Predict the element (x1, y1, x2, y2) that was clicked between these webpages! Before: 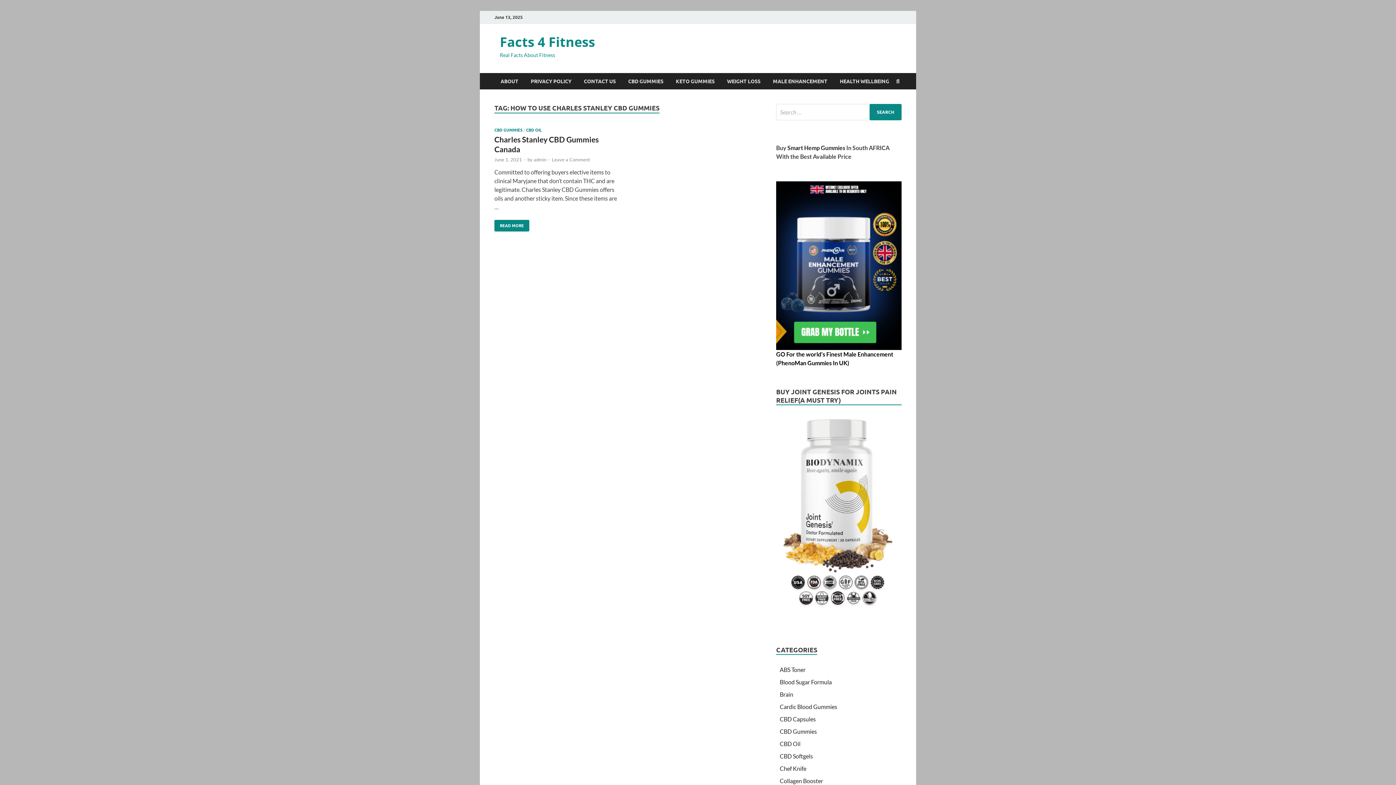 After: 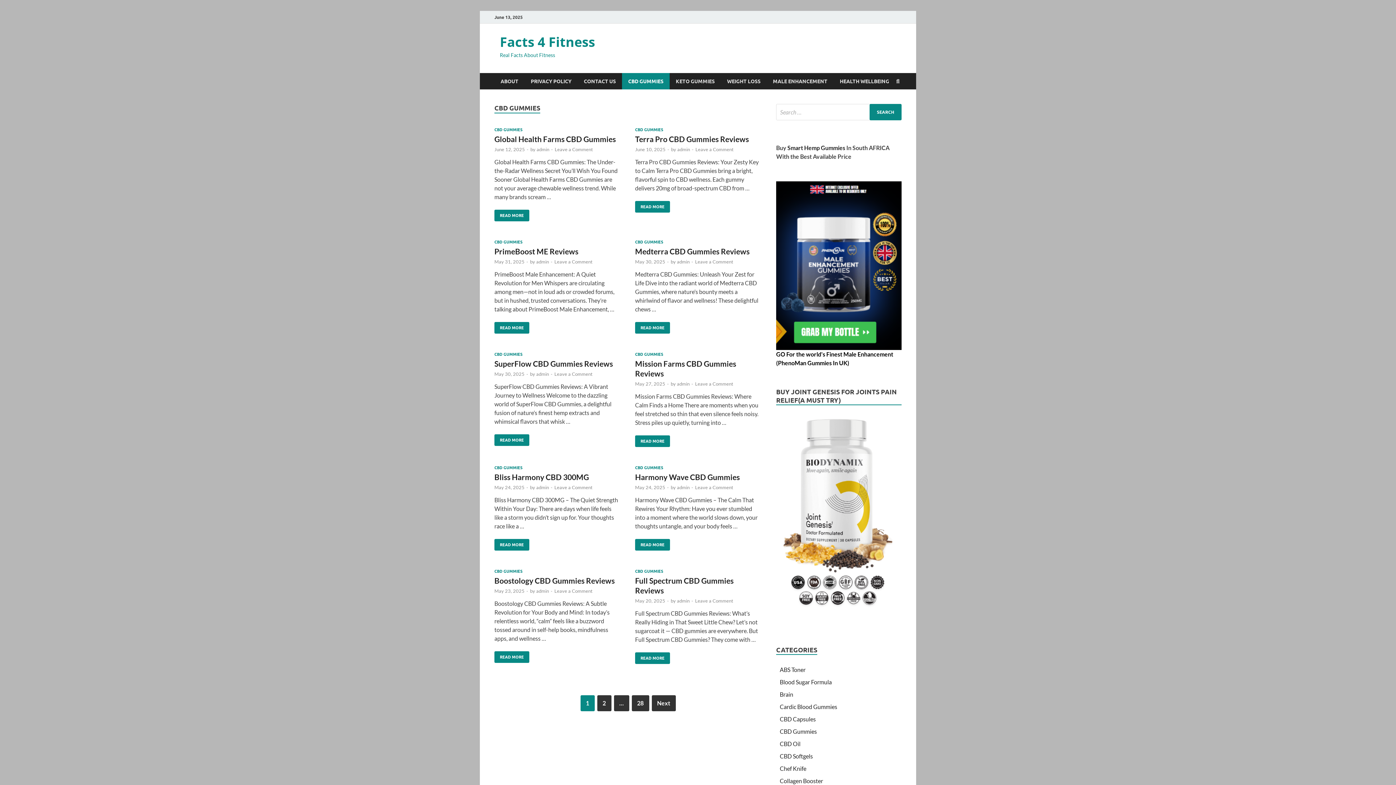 Action: label: CBD GUMMIES bbox: (494, 127, 522, 132)